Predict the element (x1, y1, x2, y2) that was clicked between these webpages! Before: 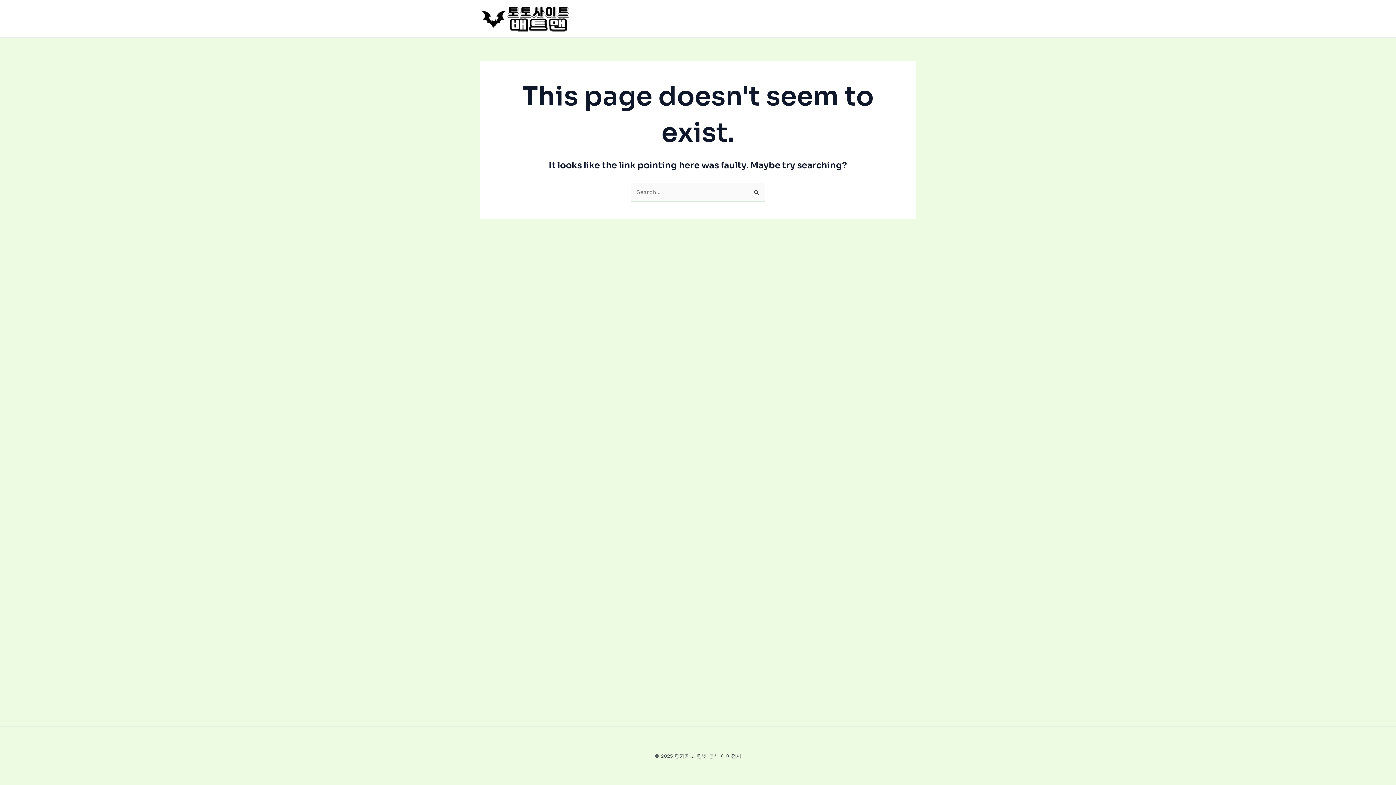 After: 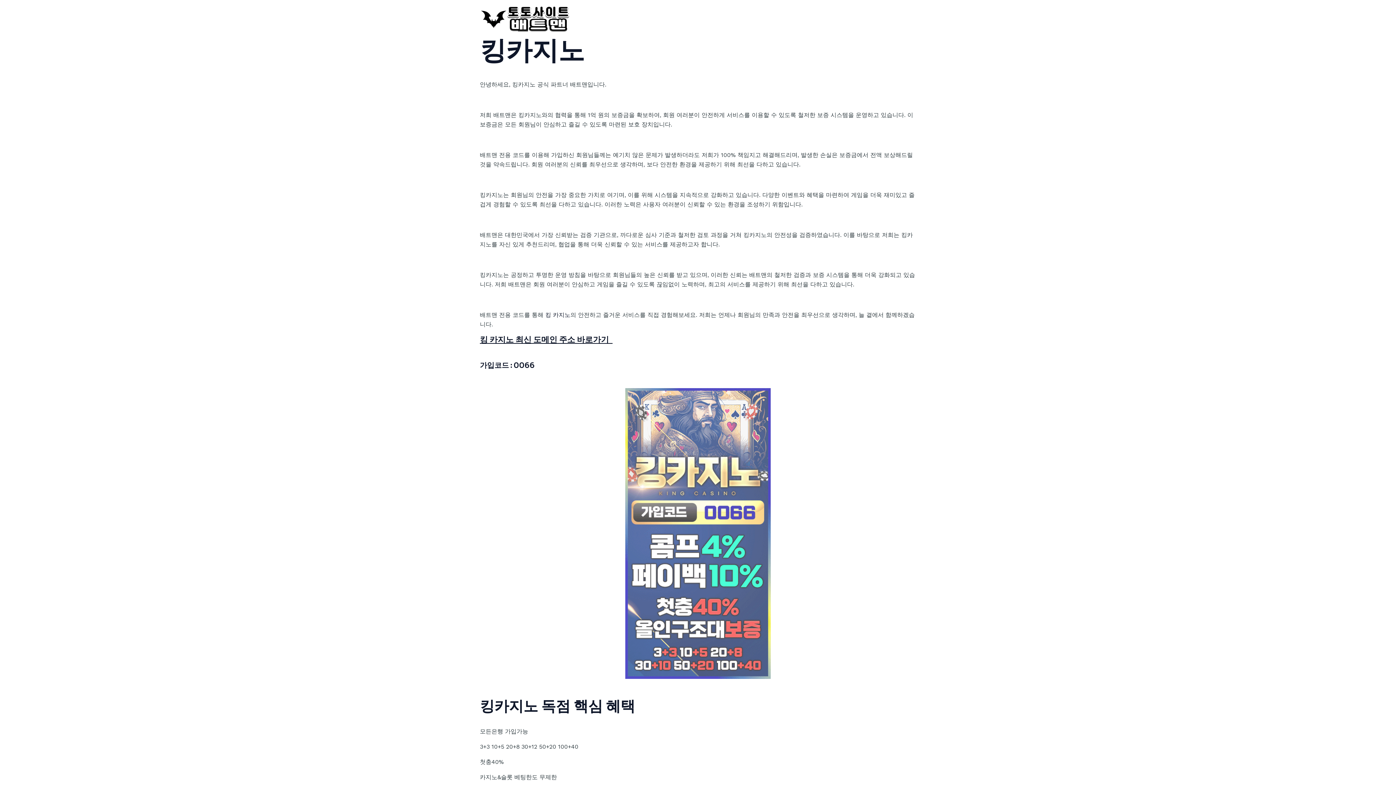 Action: bbox: (480, 14, 570, 21)